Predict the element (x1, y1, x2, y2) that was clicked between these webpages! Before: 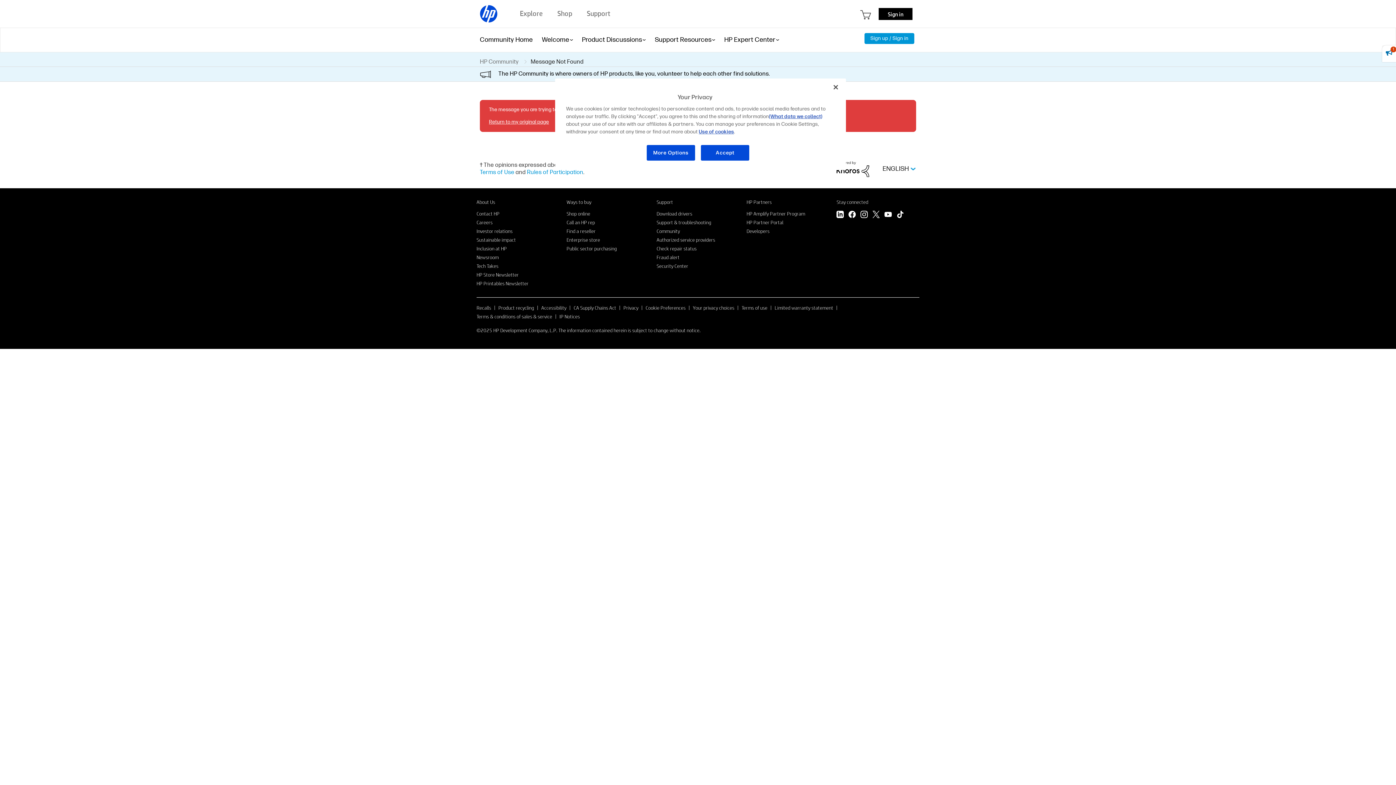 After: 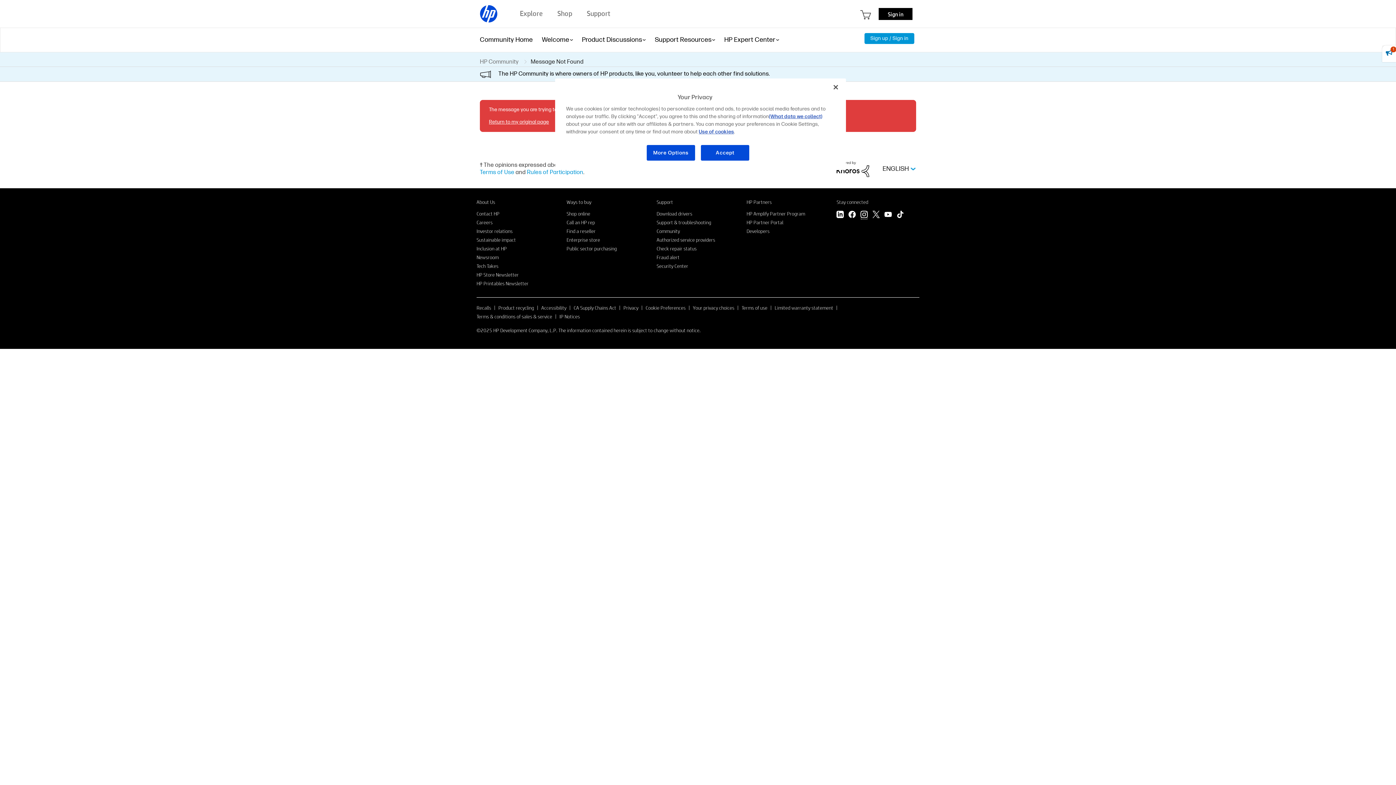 Action: bbox: (860, 210, 868, 219) label: Instagram